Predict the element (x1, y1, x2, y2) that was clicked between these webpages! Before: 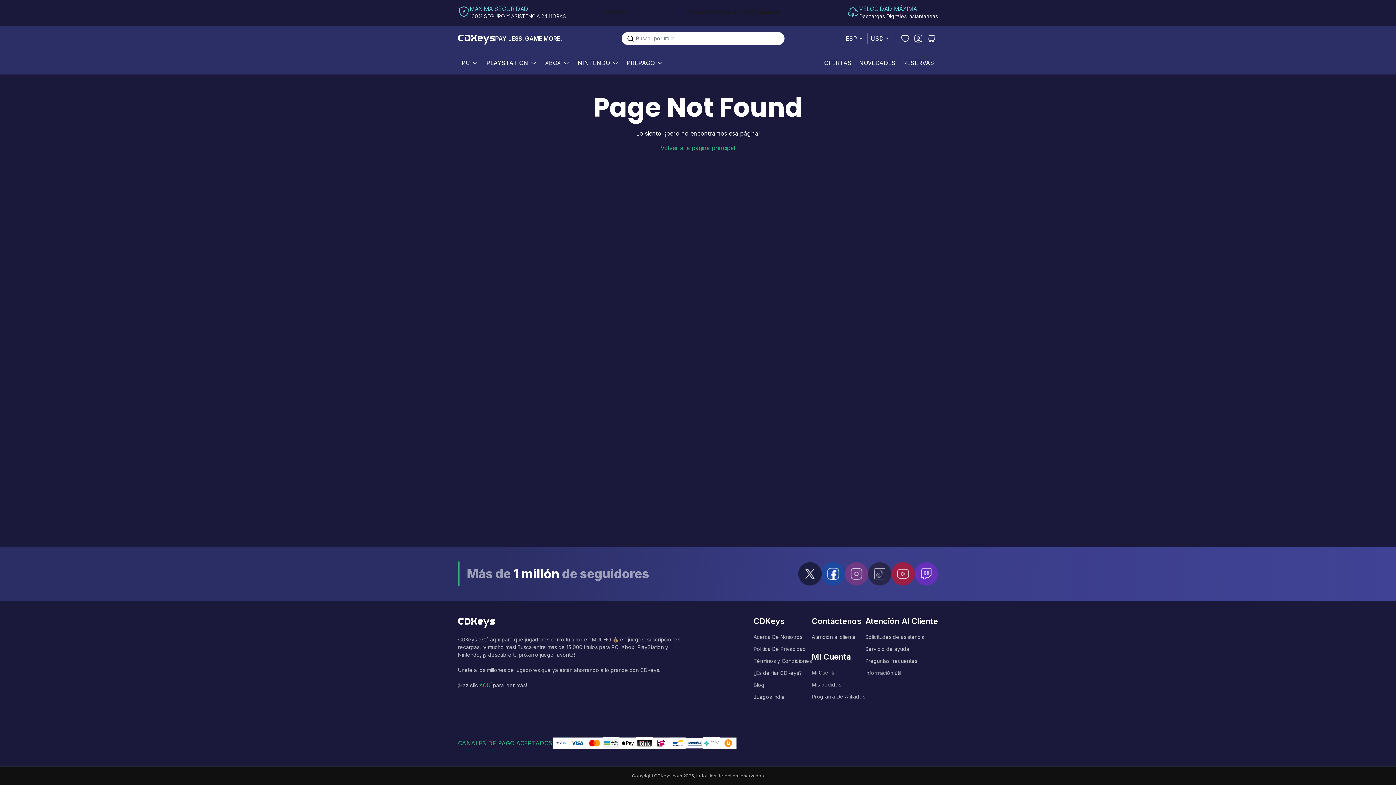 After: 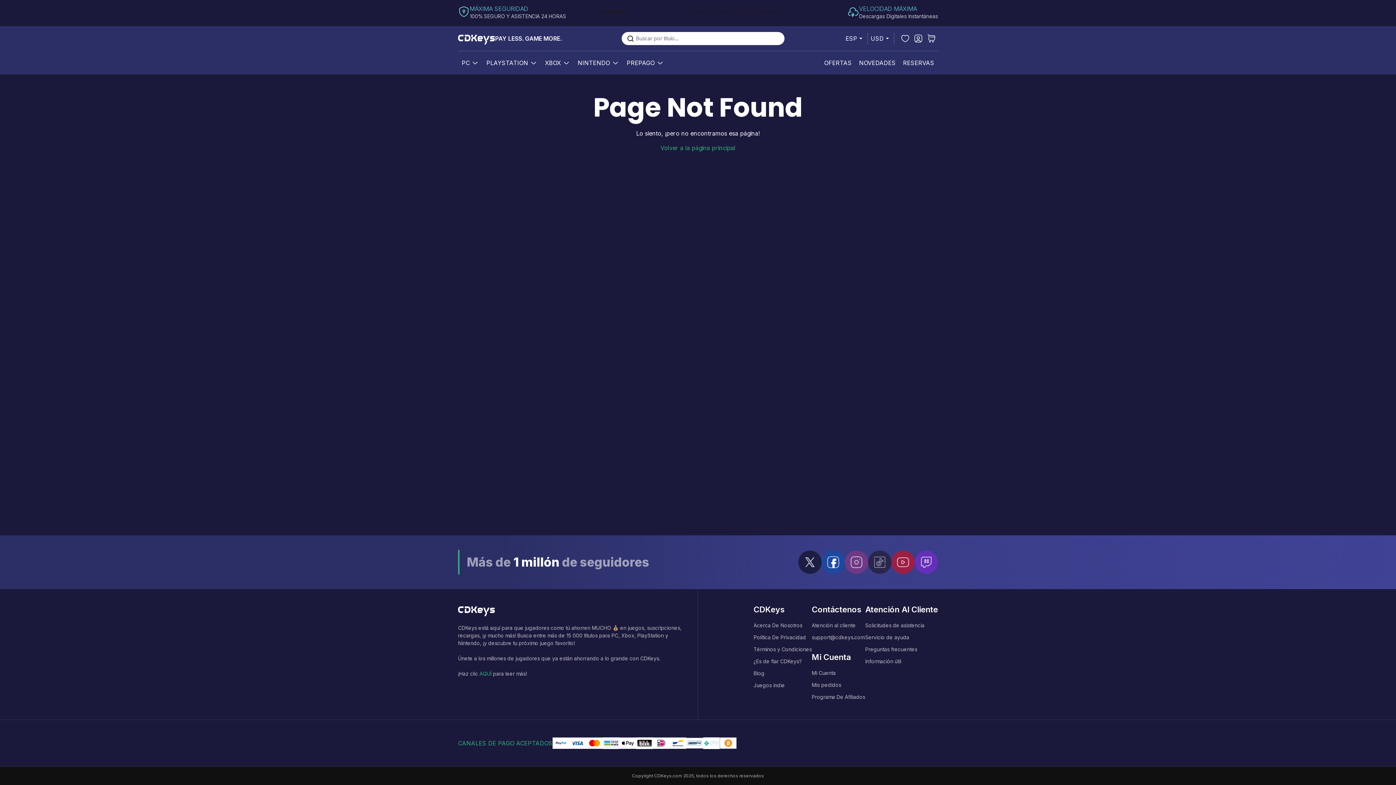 Action: bbox: (821, 562, 845, 585)